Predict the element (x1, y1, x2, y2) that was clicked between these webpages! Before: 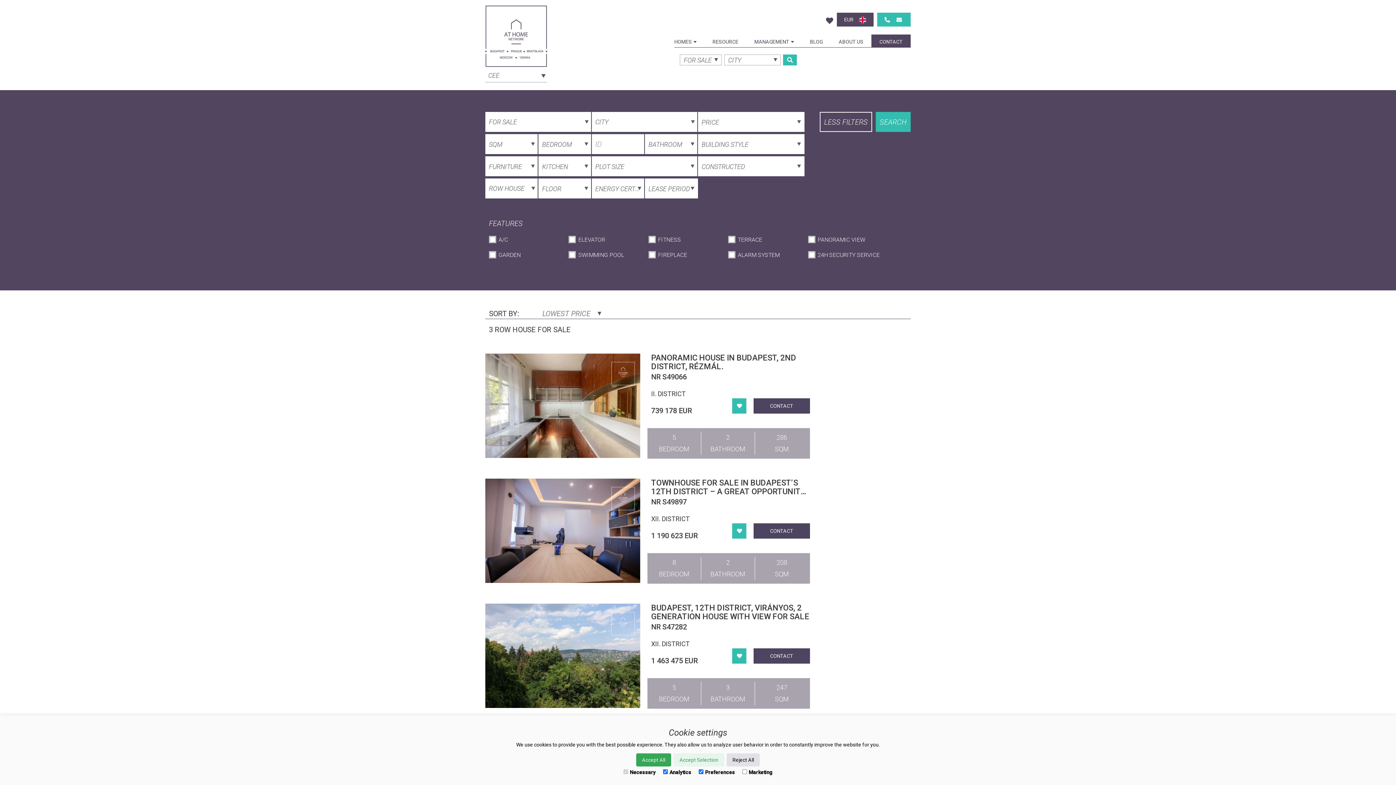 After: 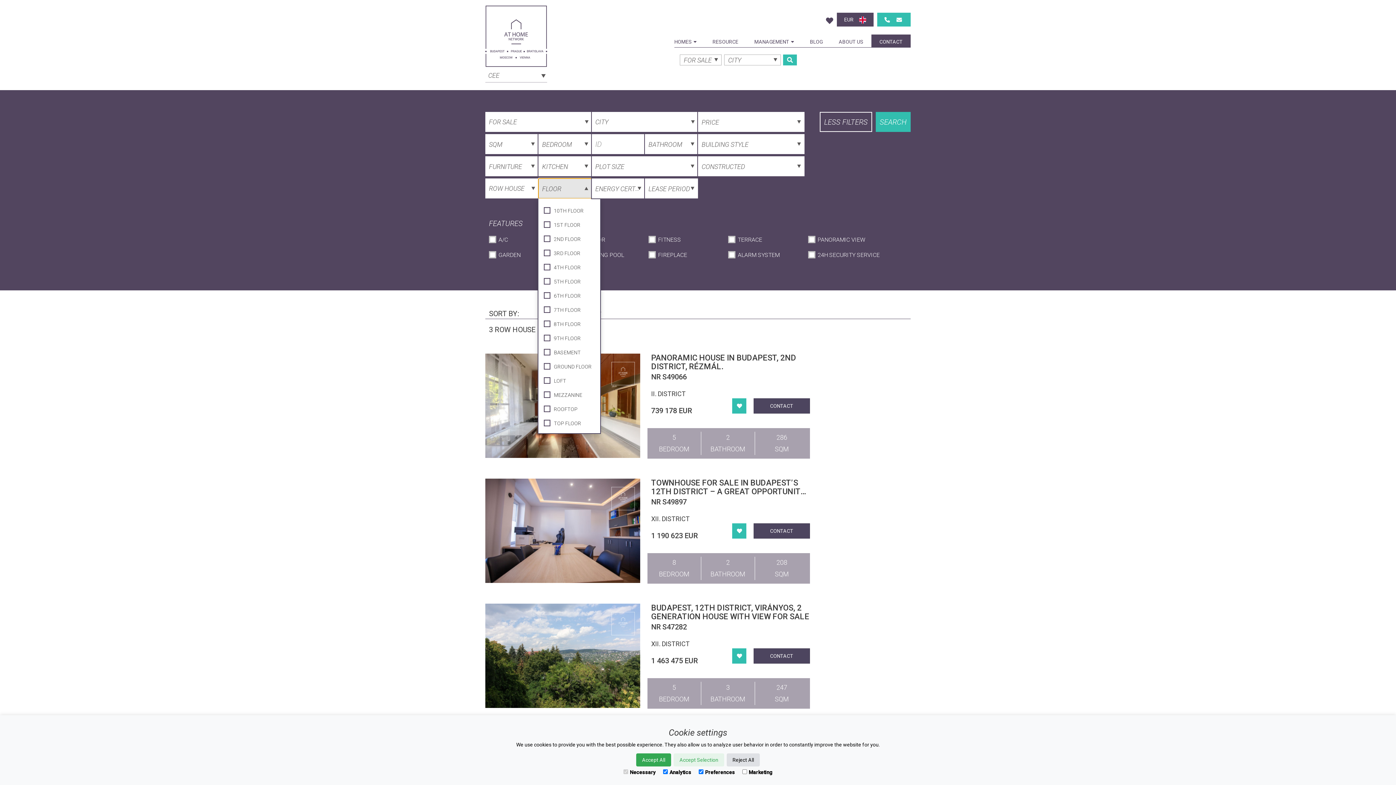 Action: bbox: (538, 178, 591, 198) label: FLOOR